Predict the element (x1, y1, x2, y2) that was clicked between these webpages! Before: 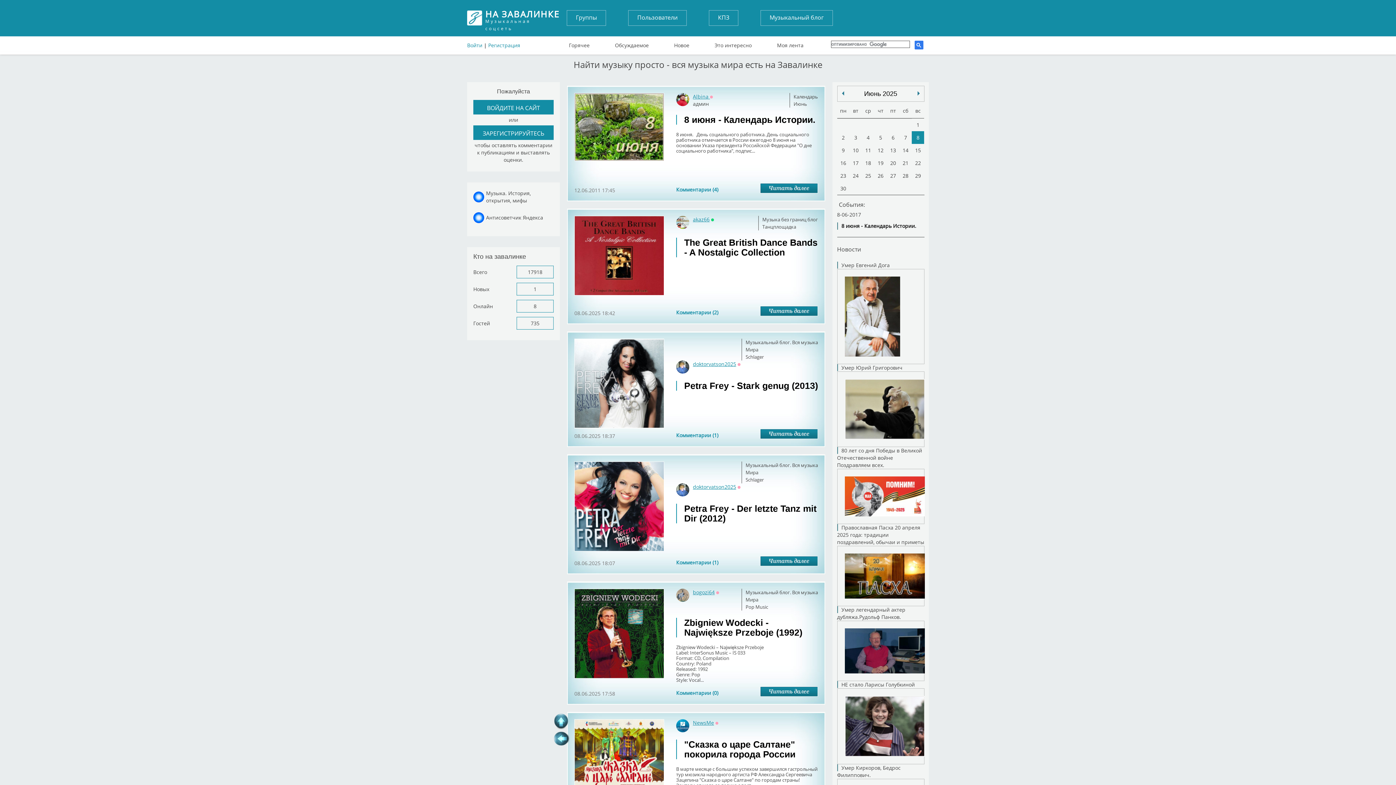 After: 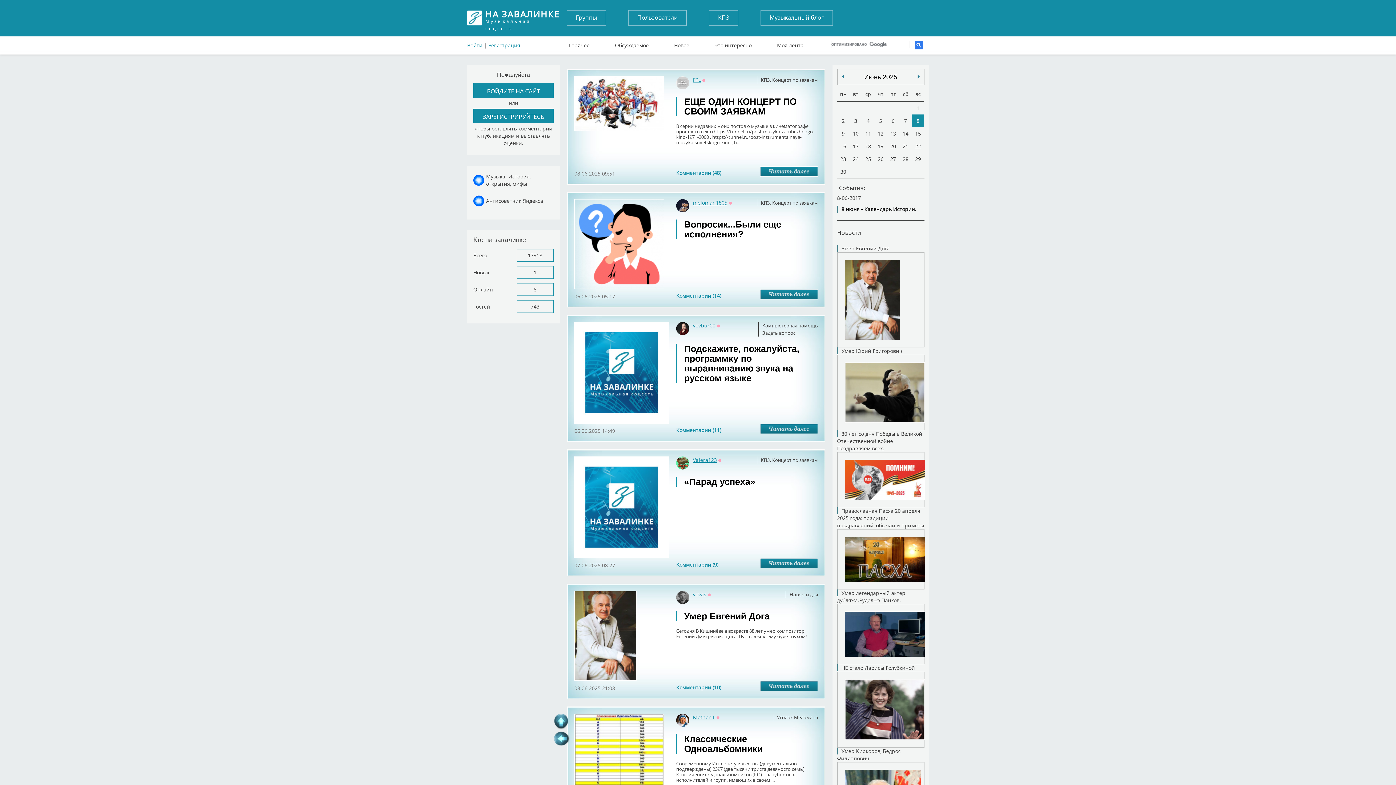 Action: label: Обсуждаемое bbox: (613, 38, 650, 45)